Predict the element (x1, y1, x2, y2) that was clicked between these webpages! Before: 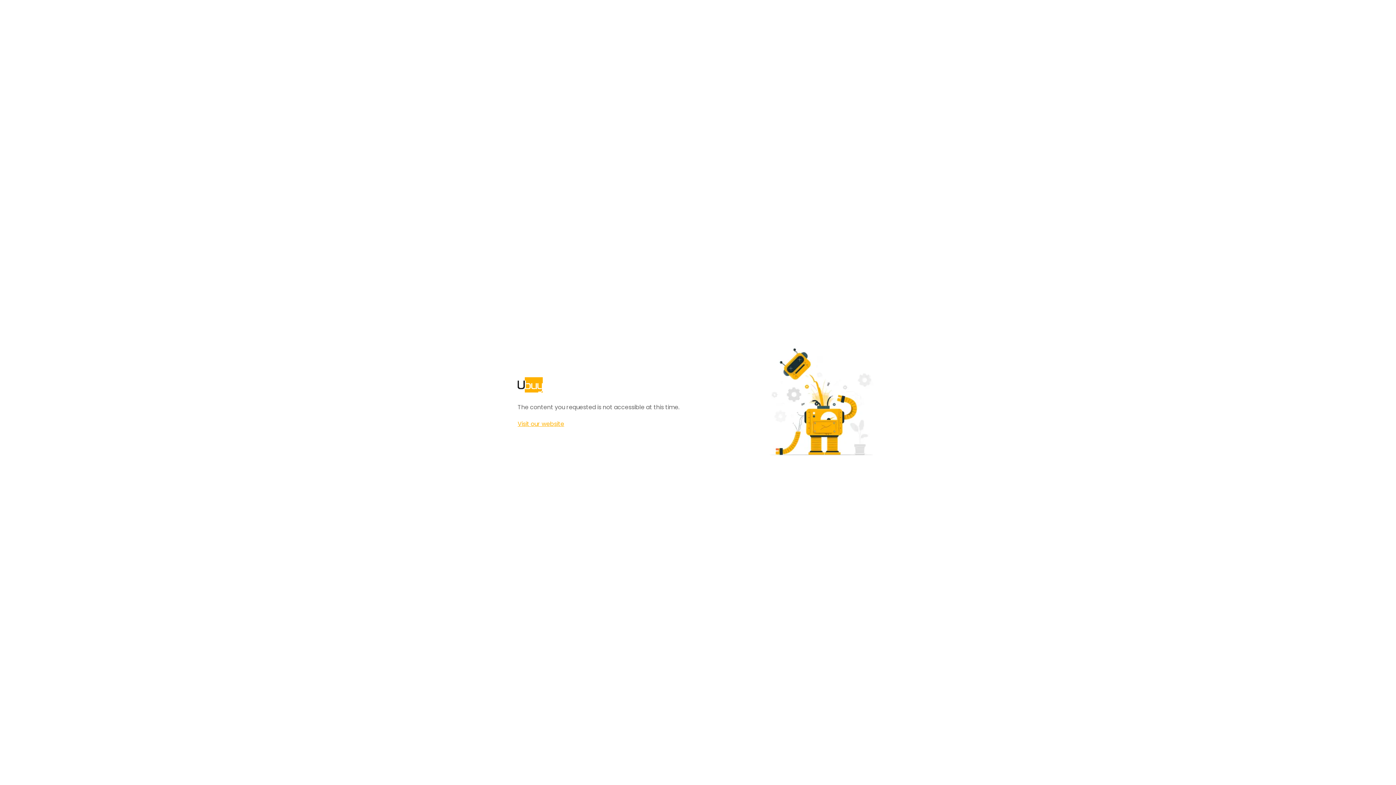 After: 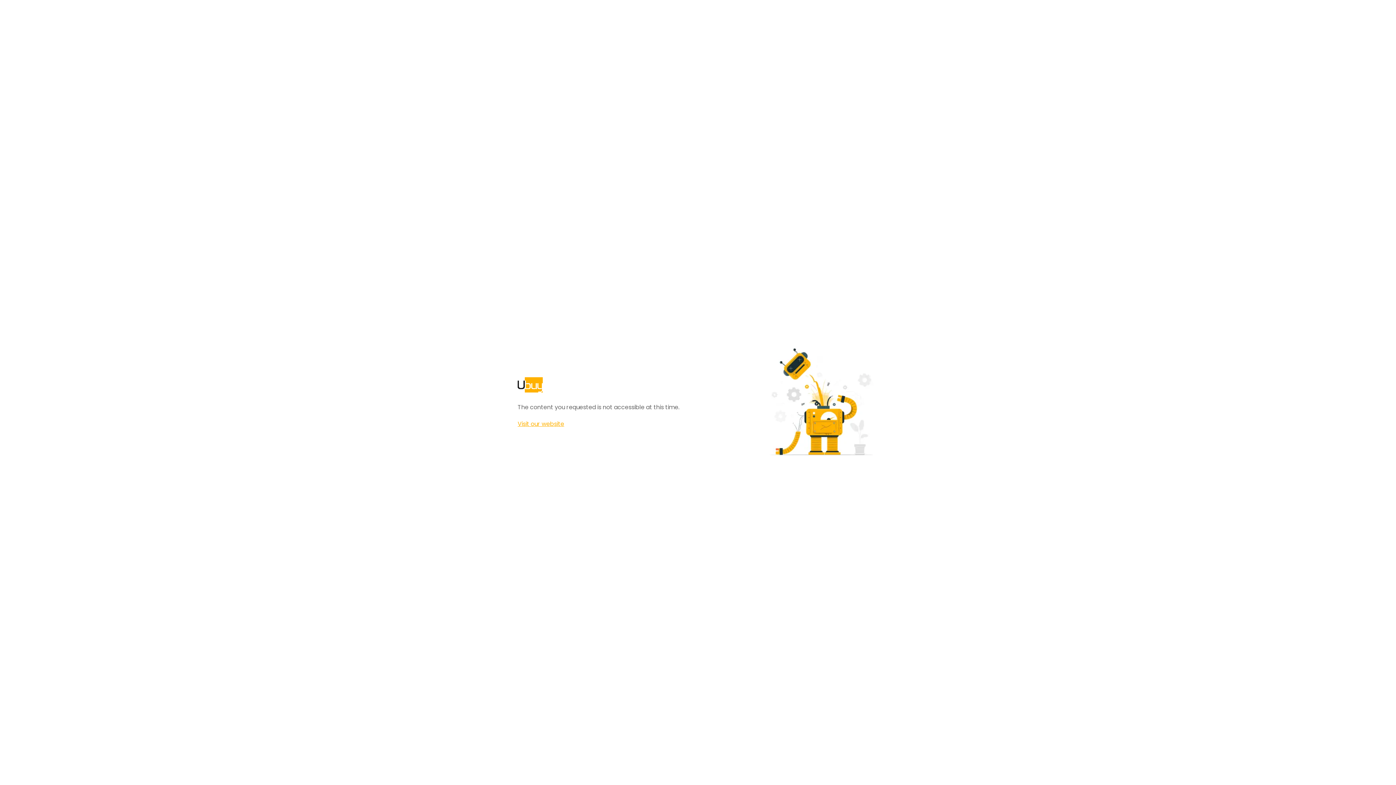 Action: label: Visit our website bbox: (517, 420, 564, 428)